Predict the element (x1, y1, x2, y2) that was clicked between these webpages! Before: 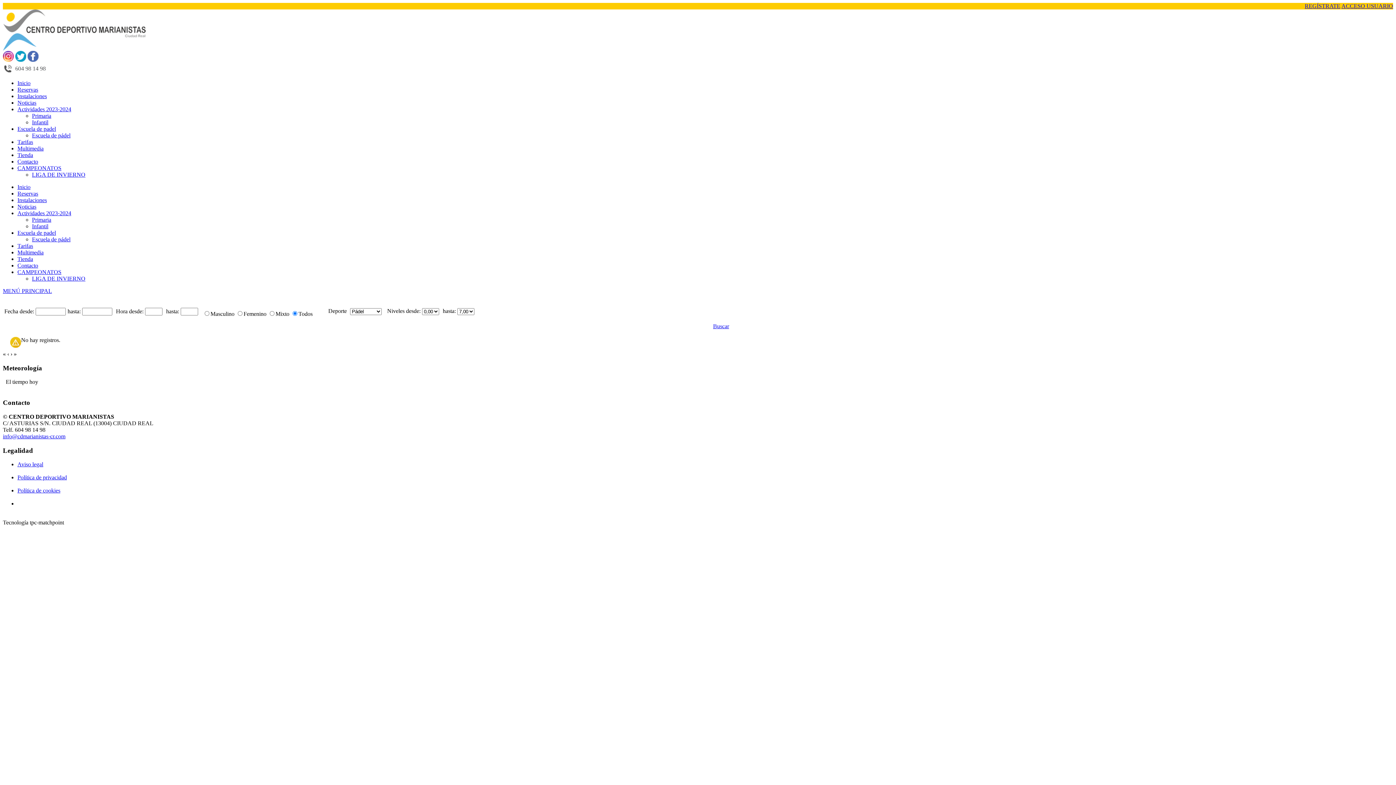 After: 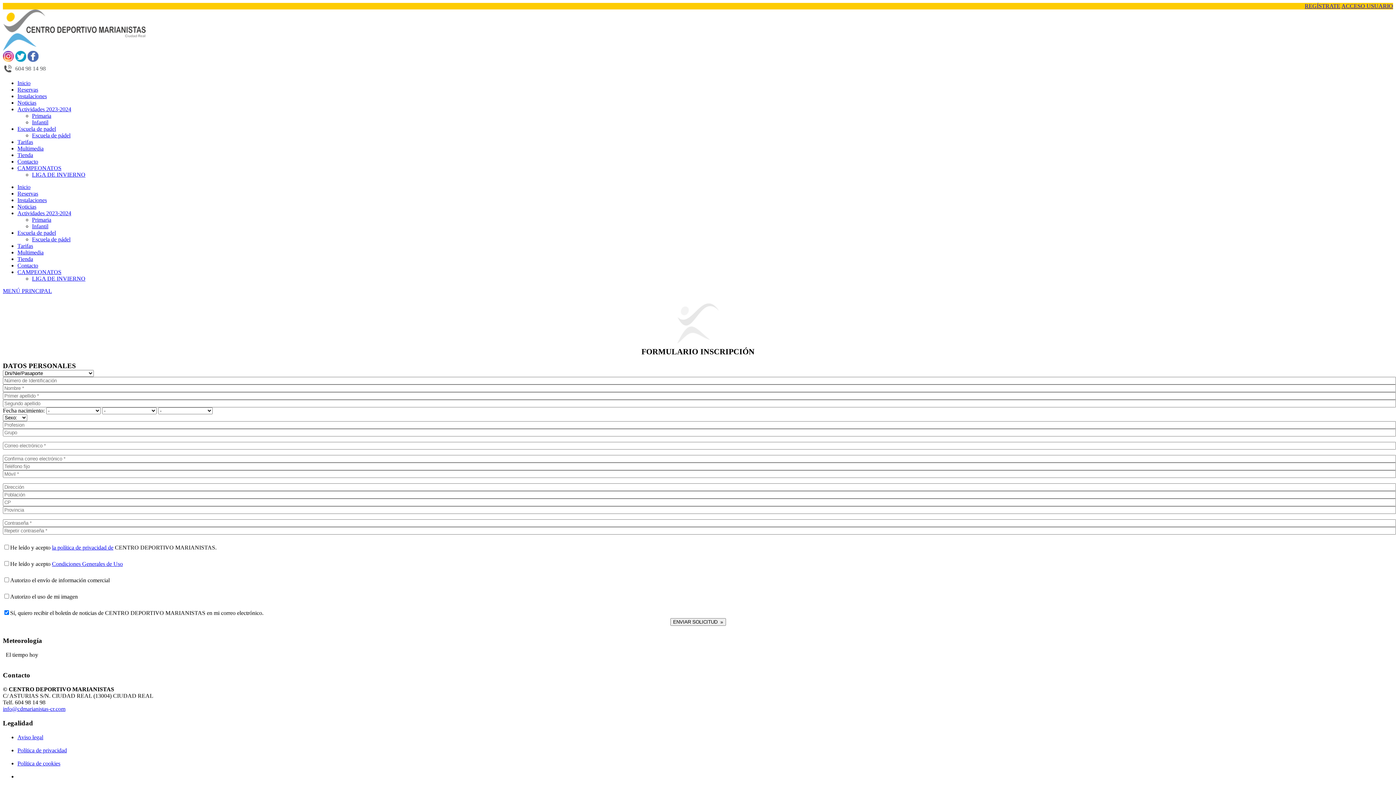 Action: label: REGÍSTRATE bbox: (1305, 2, 1340, 9)